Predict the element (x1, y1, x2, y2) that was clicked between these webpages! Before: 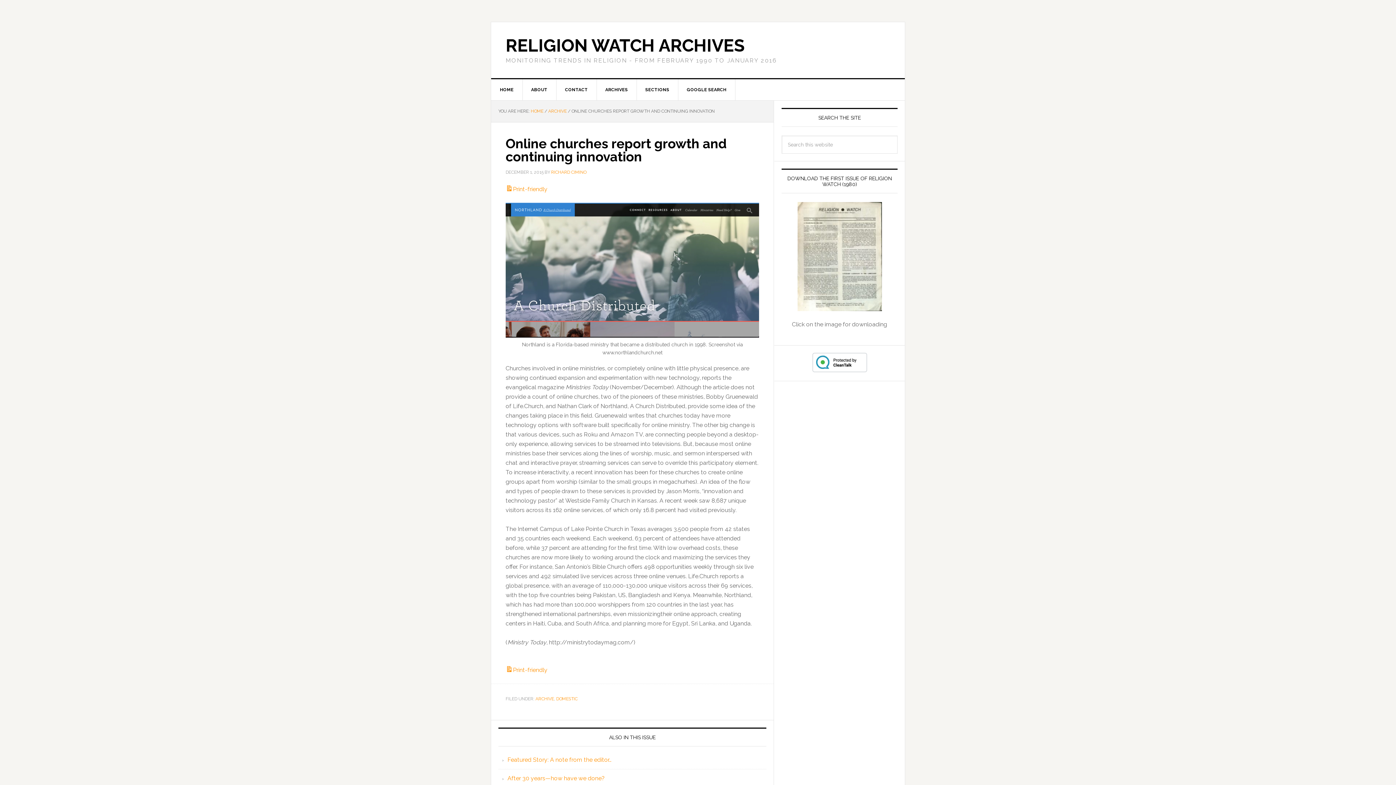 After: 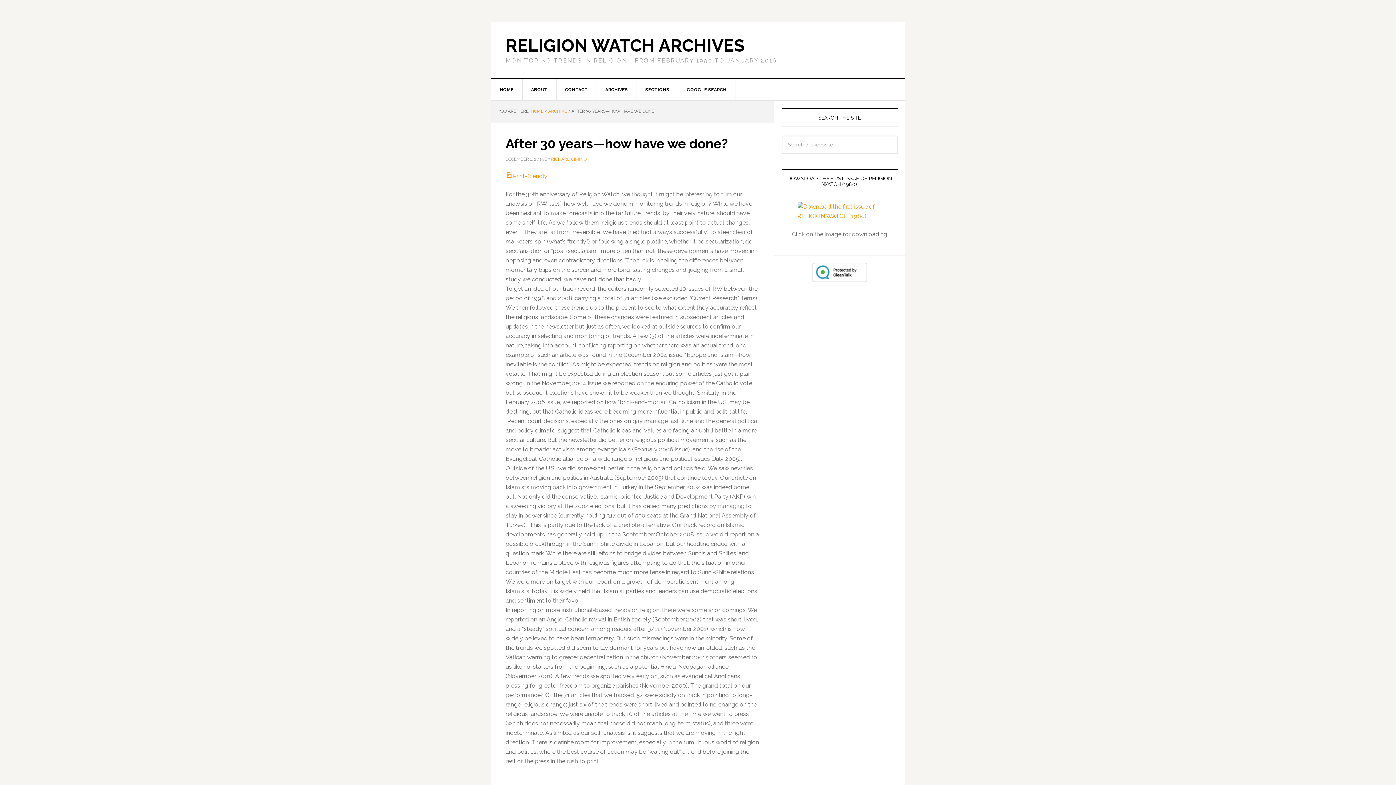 Action: label: After 30 years—how have we done? bbox: (507, 775, 605, 782)